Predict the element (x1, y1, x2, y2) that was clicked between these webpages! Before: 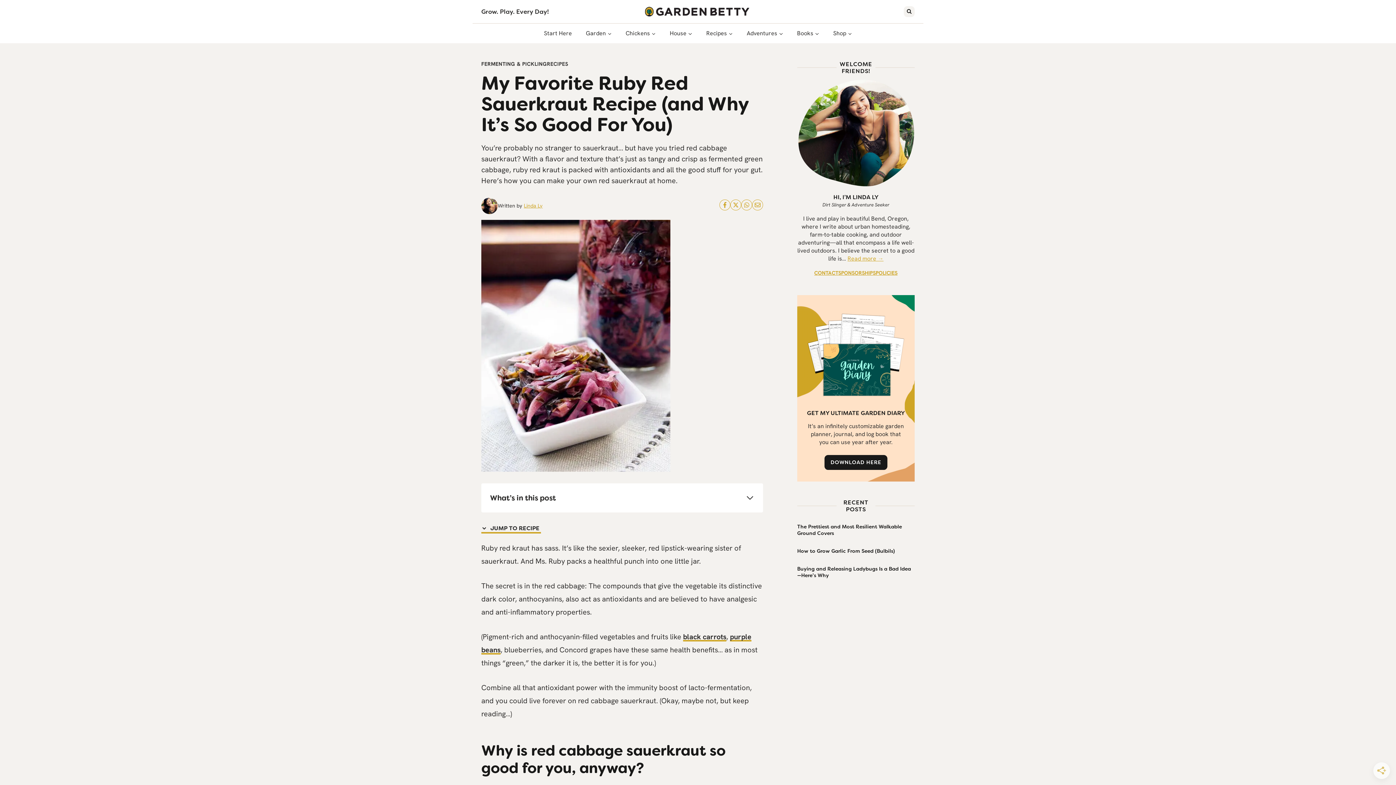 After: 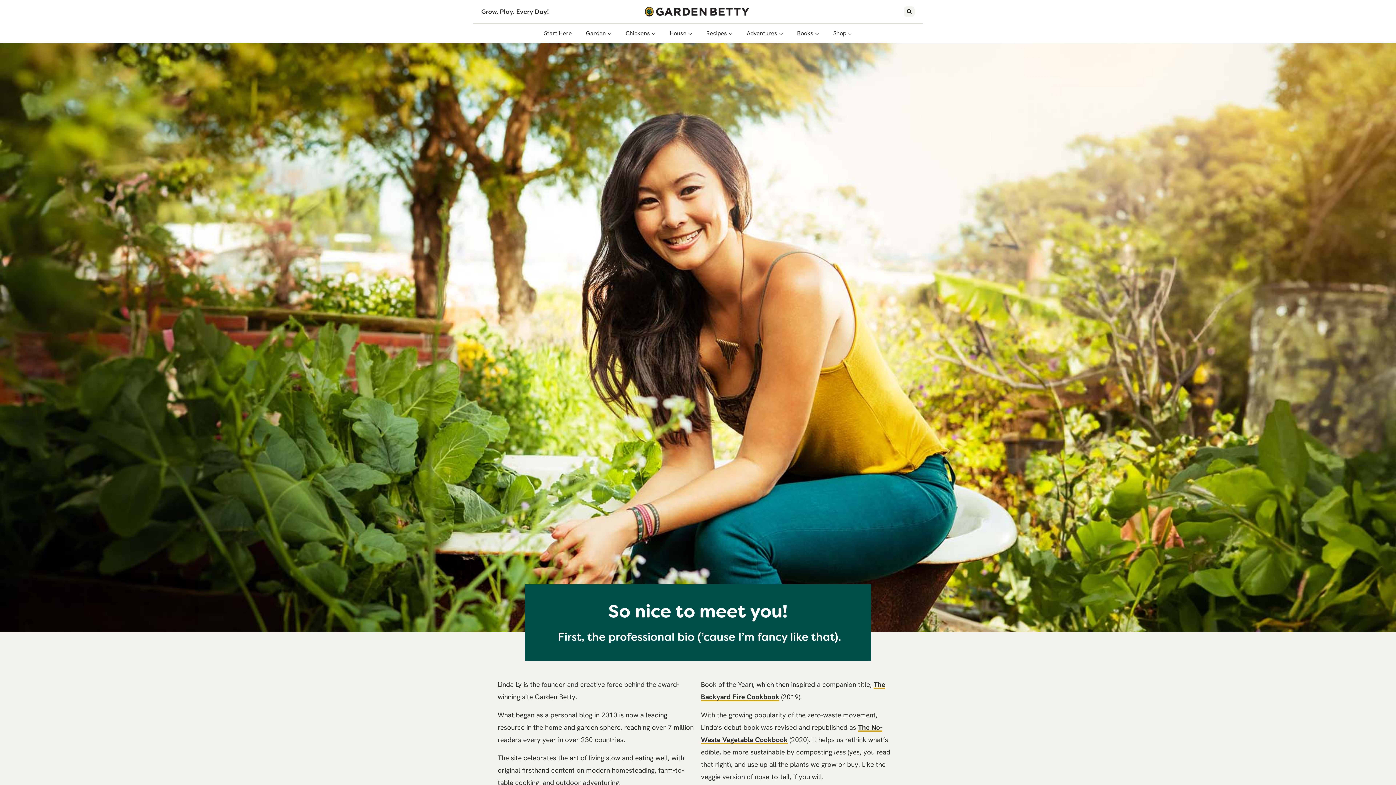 Action: bbox: (524, 202, 542, 209) label: Linda Ly